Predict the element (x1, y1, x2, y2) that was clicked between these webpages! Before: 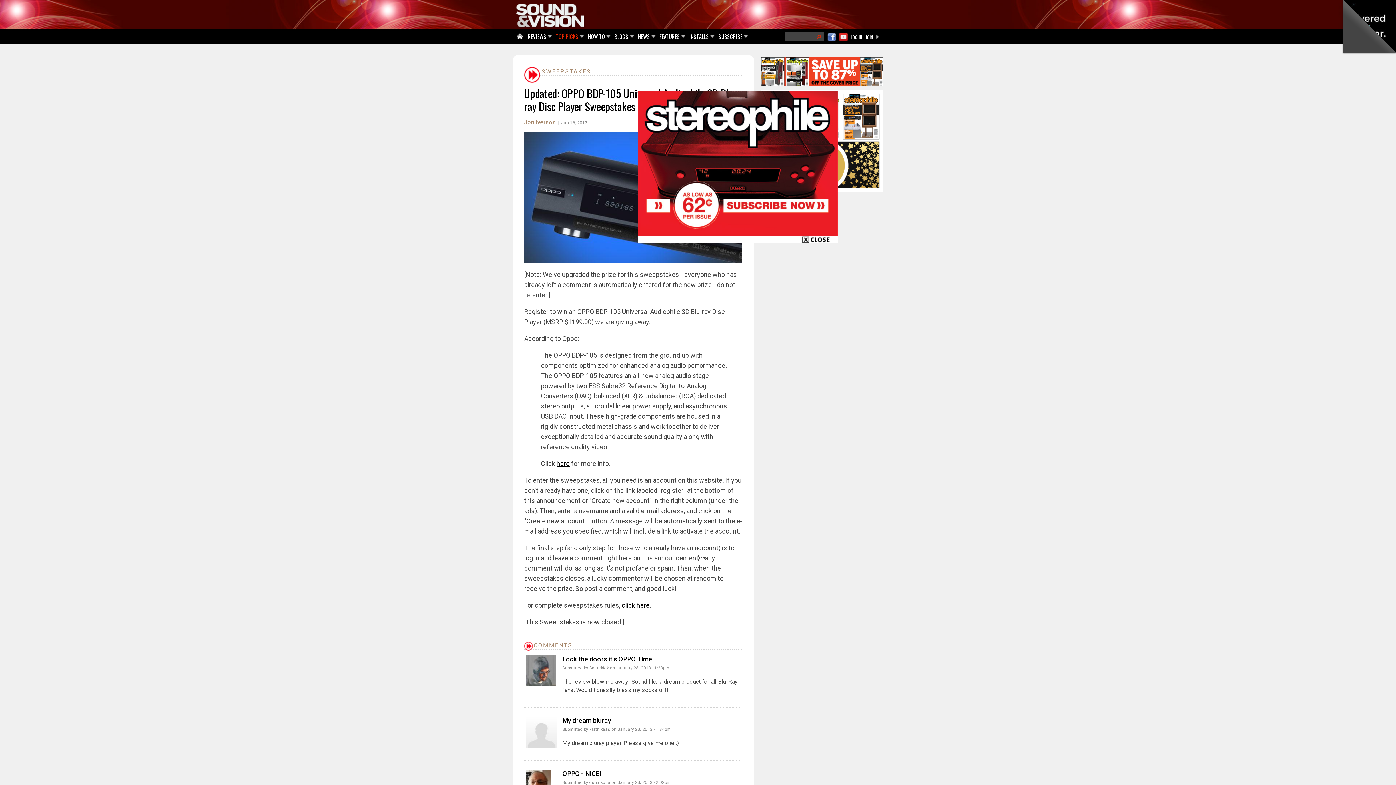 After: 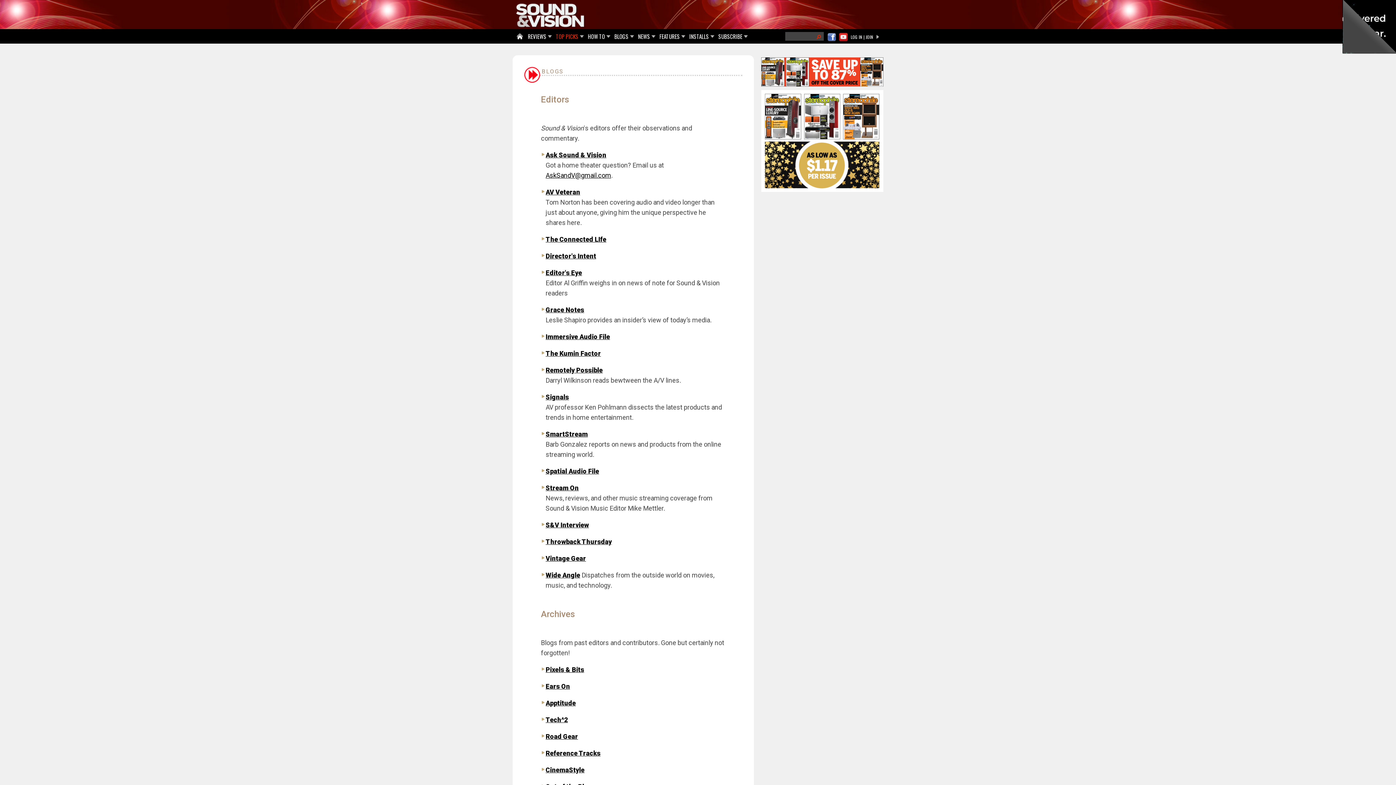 Action: label: BLOGS bbox: (612, 29, 632, 44)